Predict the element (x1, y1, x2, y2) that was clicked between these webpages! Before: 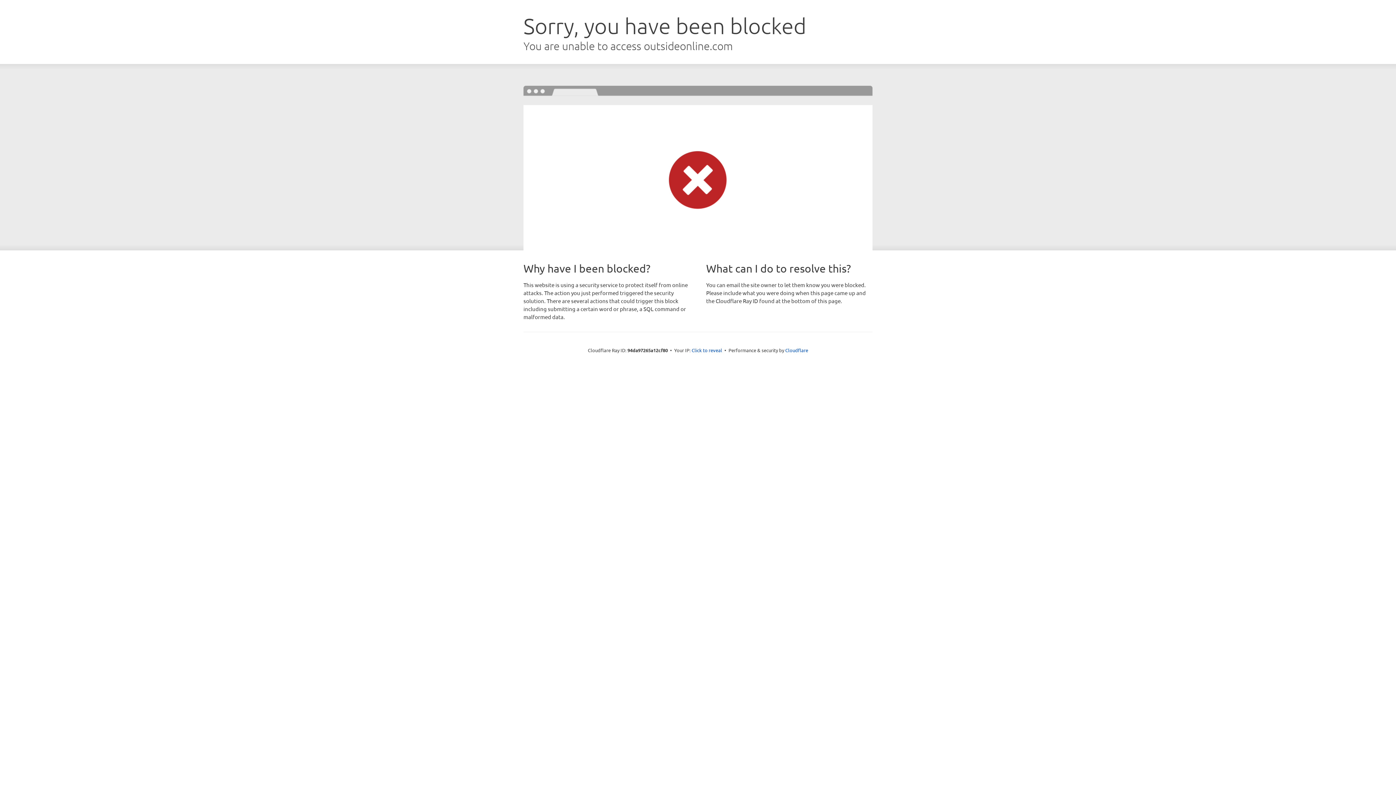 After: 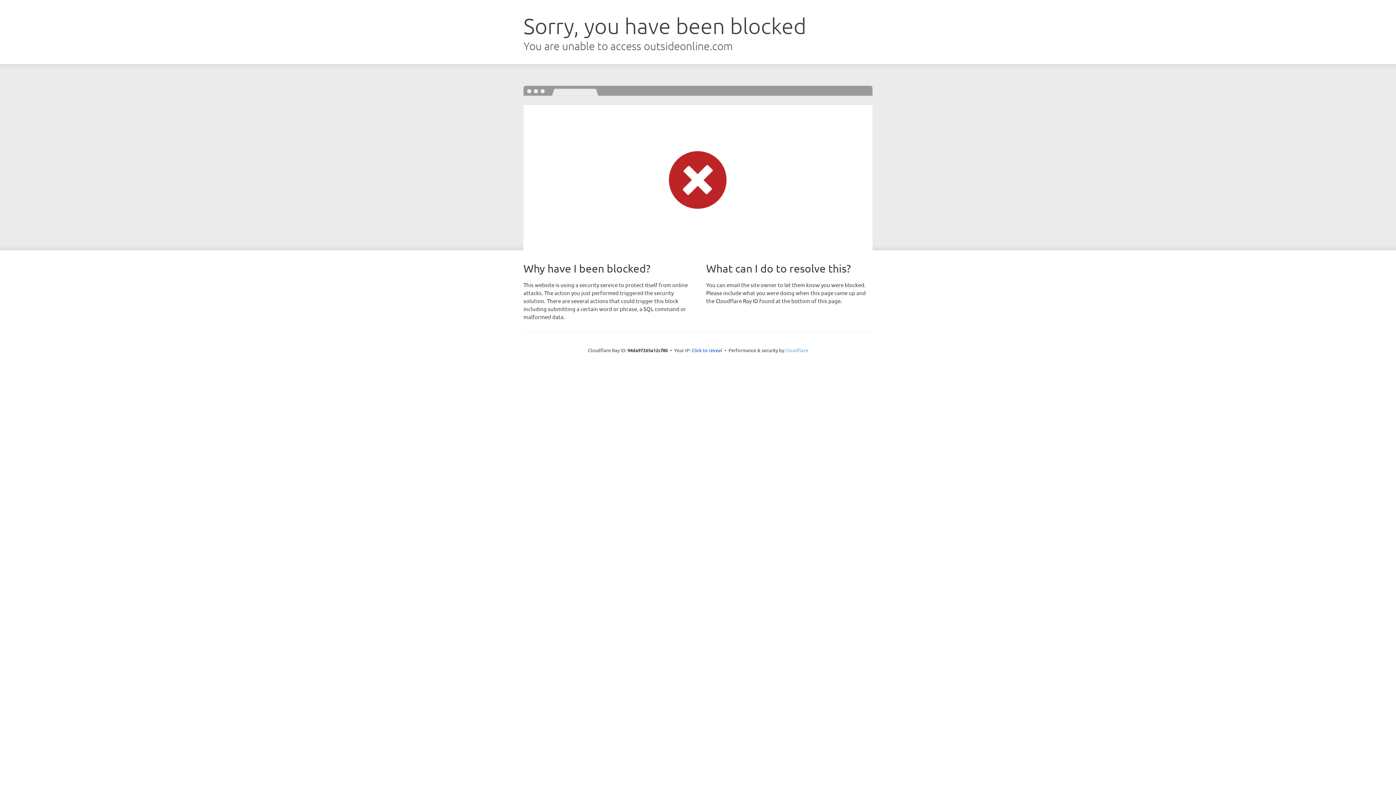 Action: bbox: (785, 347, 808, 353) label: Cloudflare